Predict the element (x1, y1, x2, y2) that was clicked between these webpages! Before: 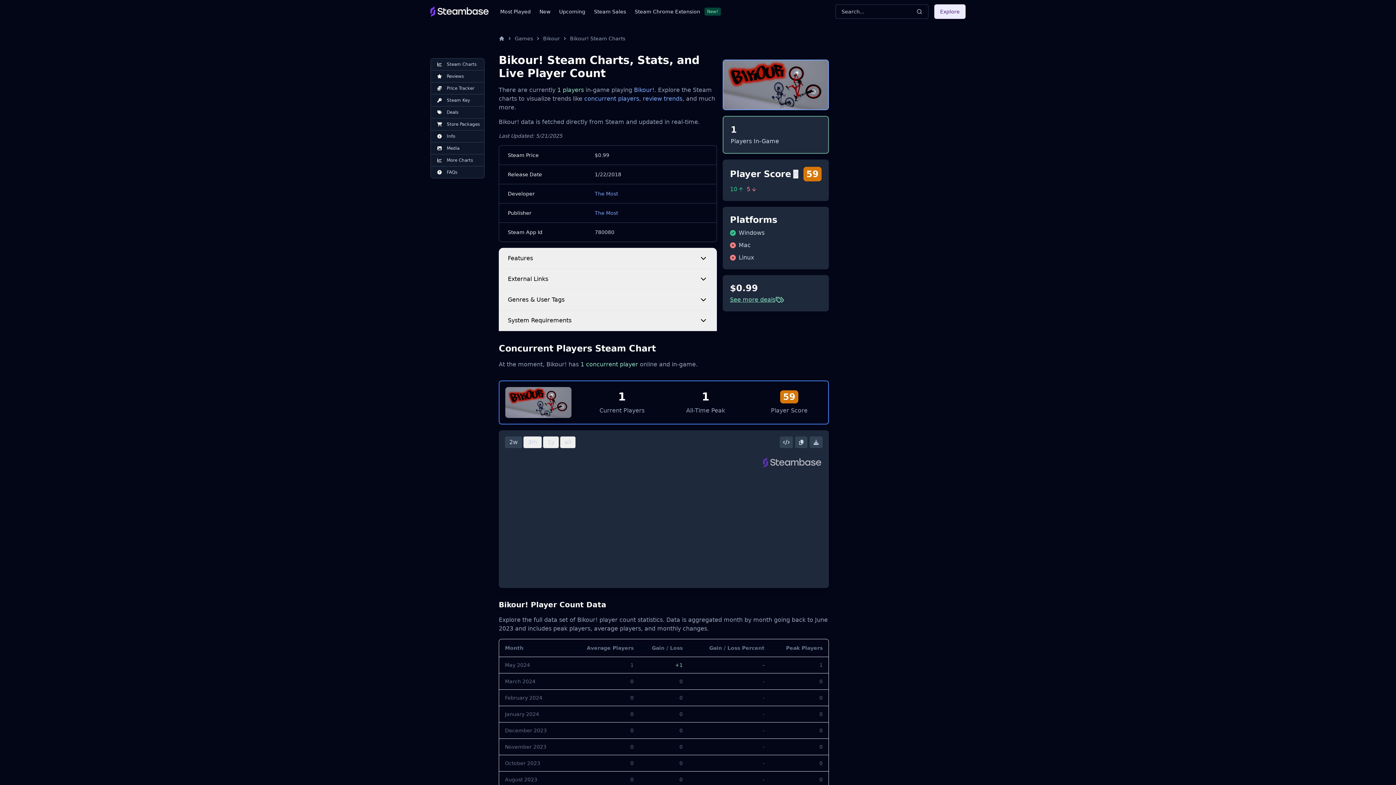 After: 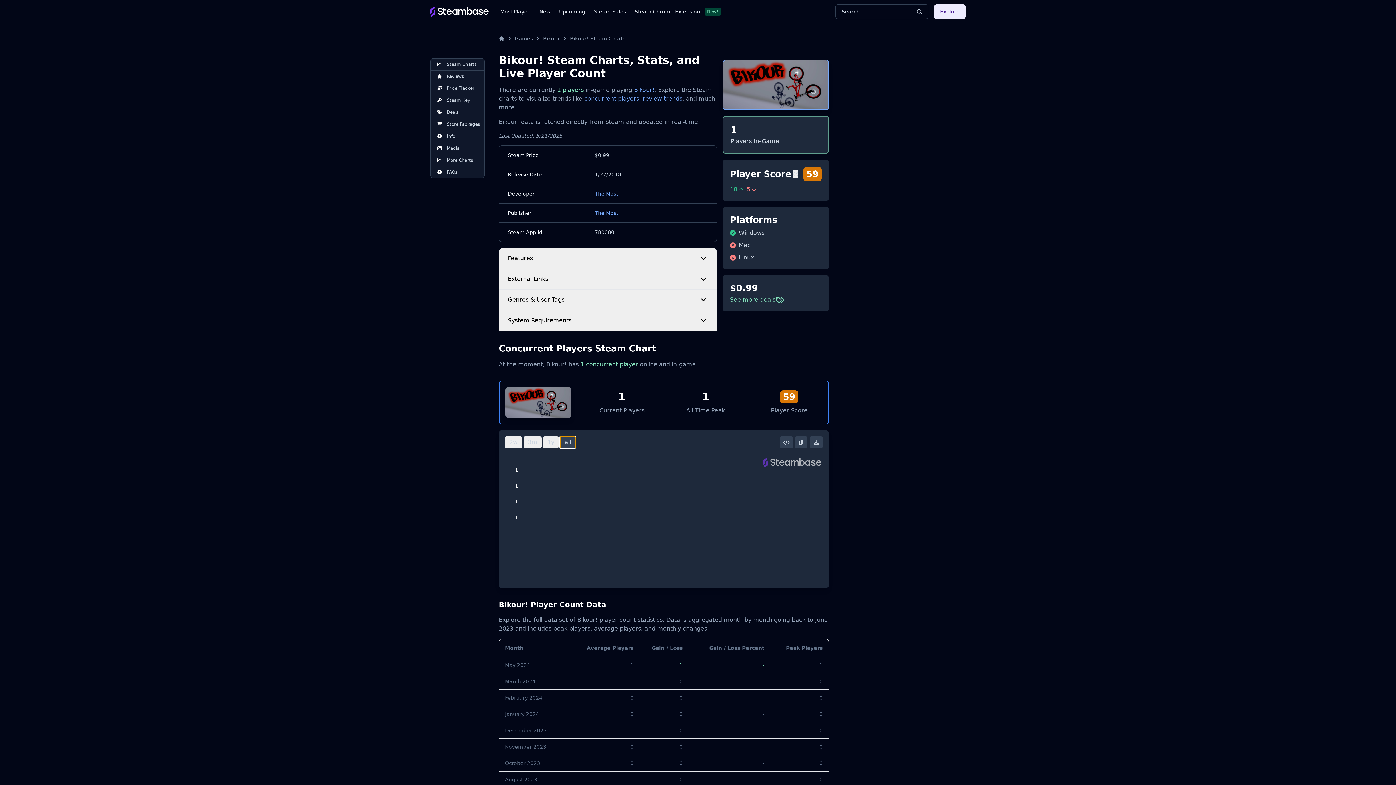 Action: bbox: (560, 436, 575, 448) label: all